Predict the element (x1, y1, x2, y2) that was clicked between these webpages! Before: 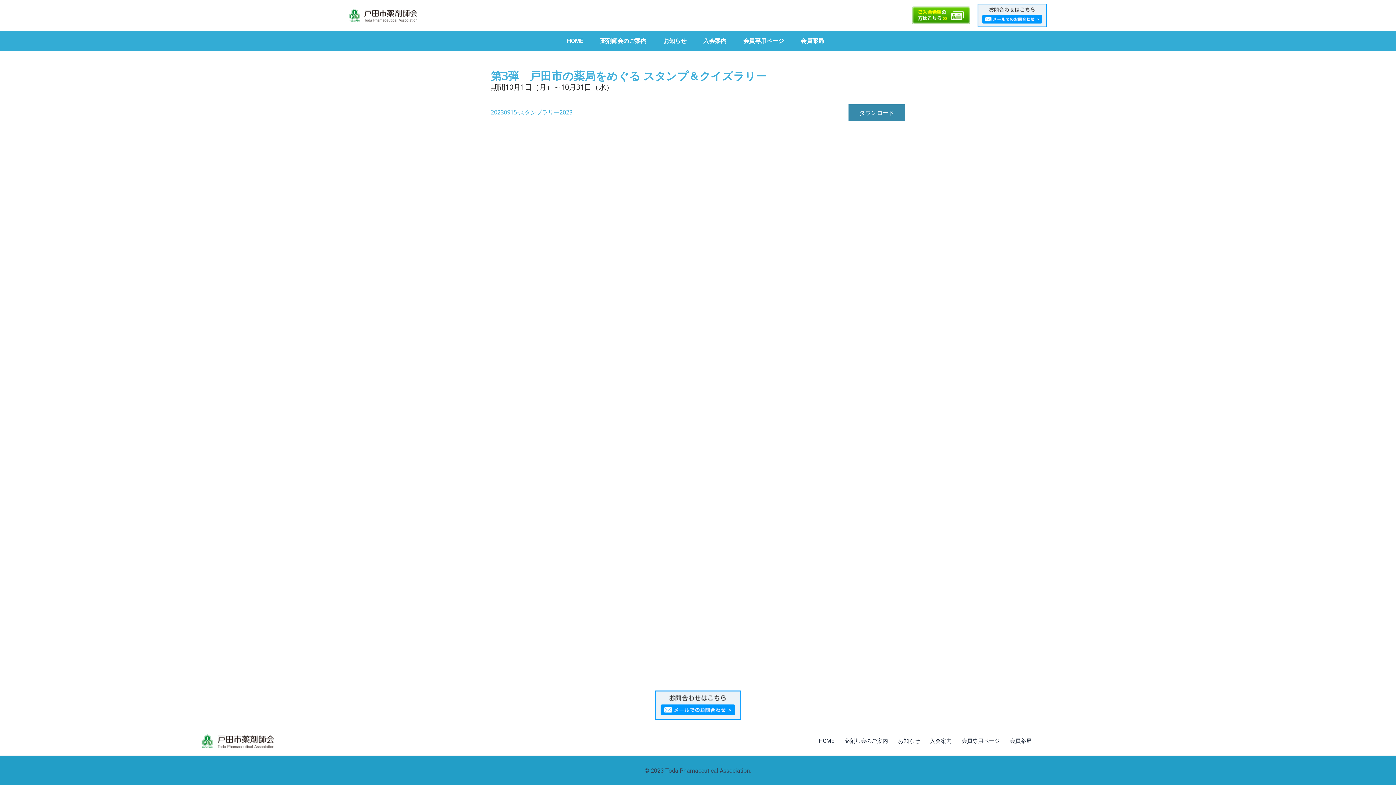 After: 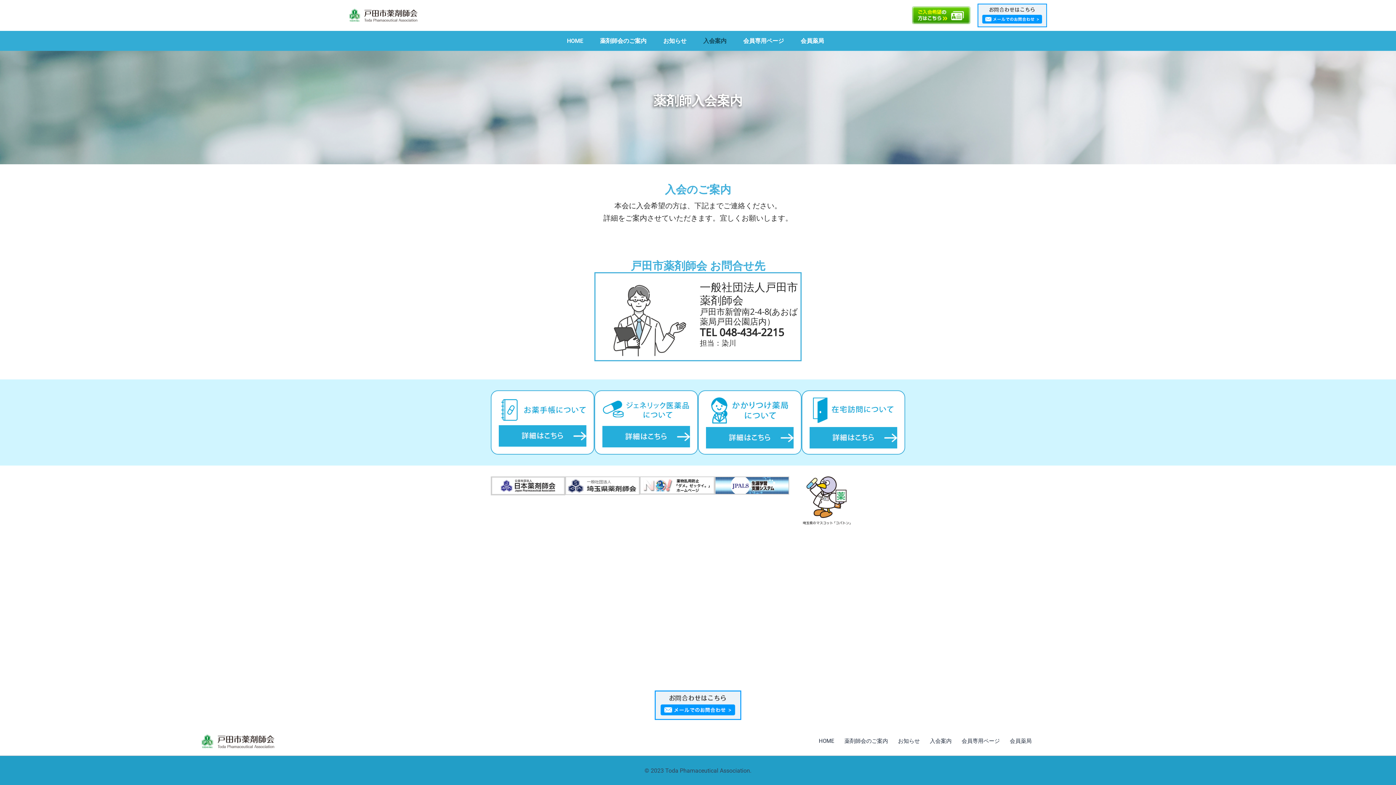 Action: bbox: (697, 30, 737, 50) label: 入会案内